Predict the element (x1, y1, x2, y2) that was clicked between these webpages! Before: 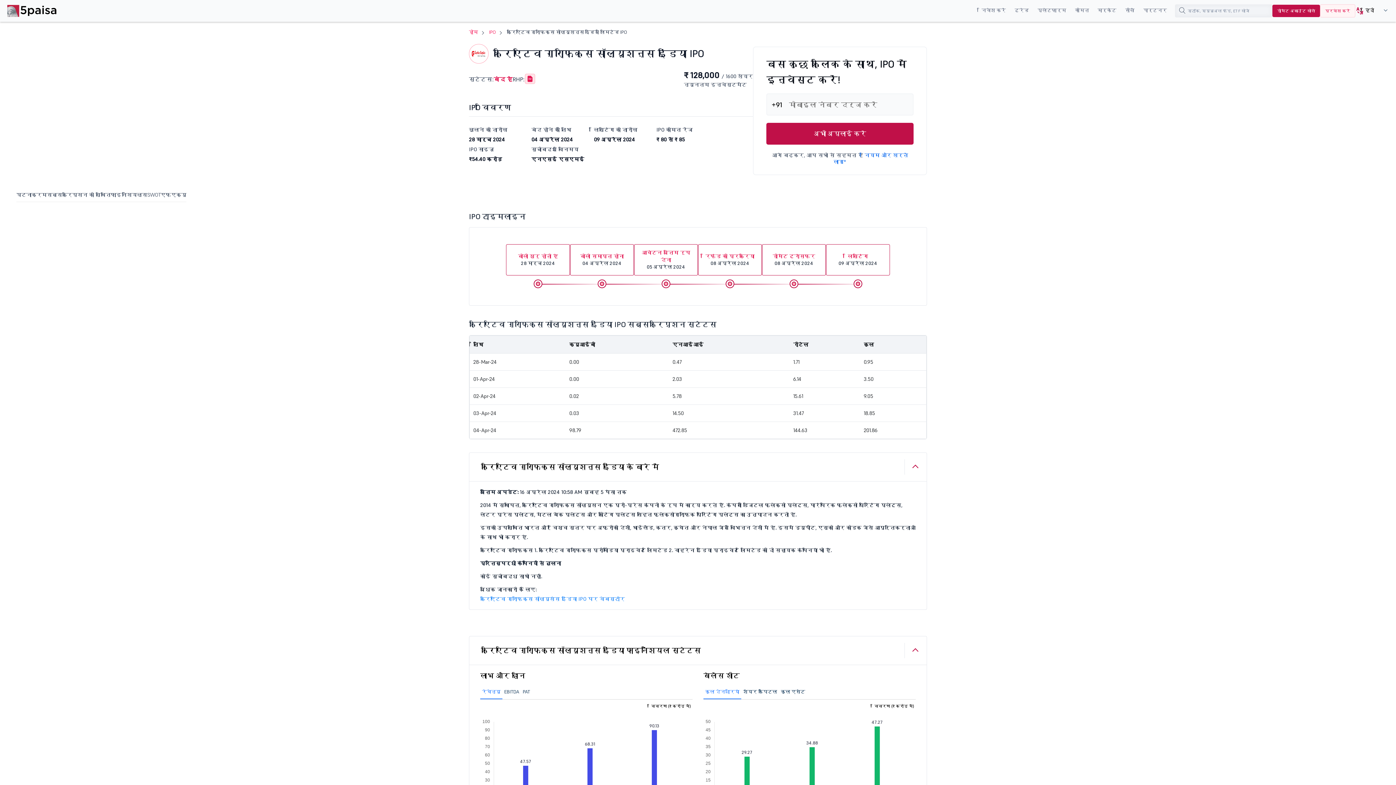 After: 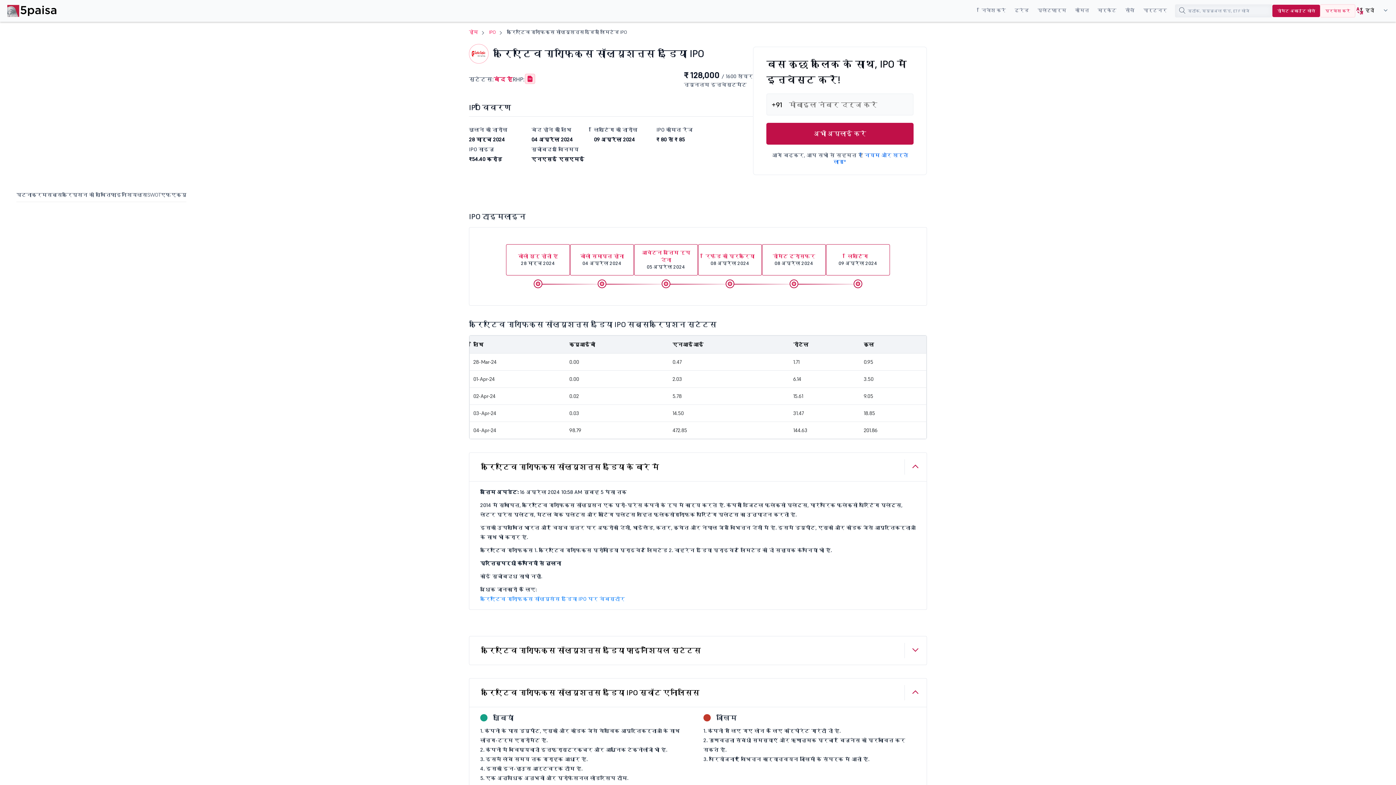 Action: bbox: (481, 643, 905, 658) label: क्रिएटिव ग्राफिक्स सॉल्यूशन्स इंडिया फाइनेंशियल स्टेटस